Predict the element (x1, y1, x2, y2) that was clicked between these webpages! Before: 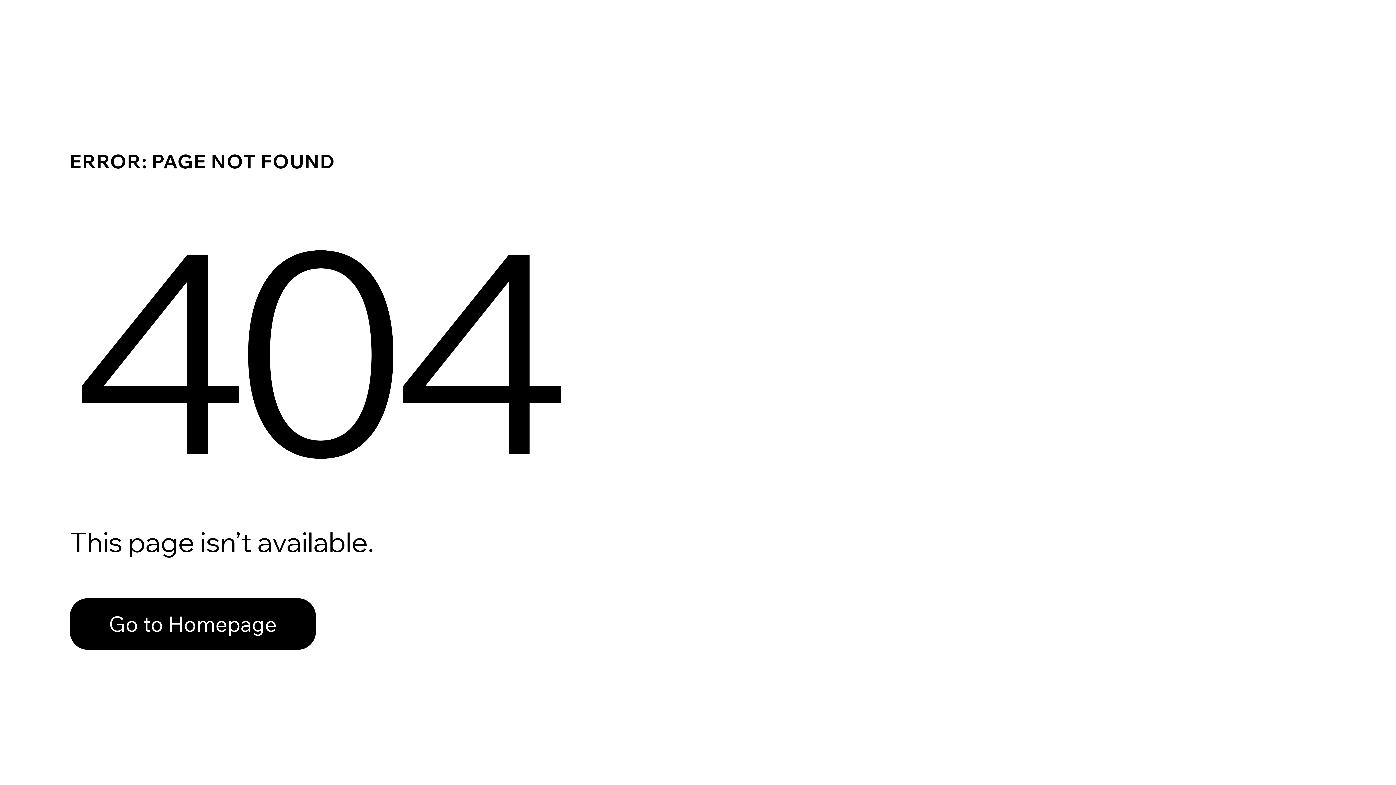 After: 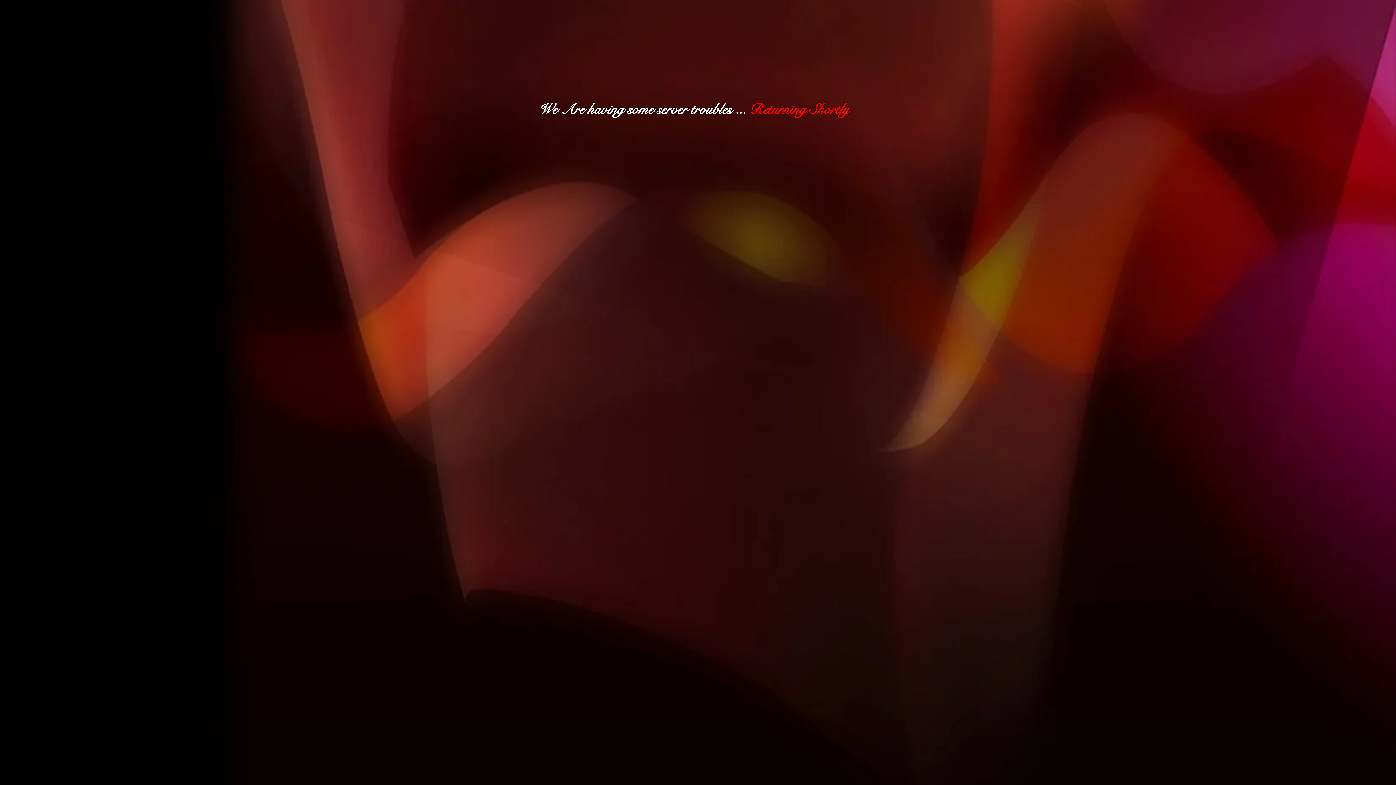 Action: bbox: (69, 582, 768, 659) label: Go to Homepage